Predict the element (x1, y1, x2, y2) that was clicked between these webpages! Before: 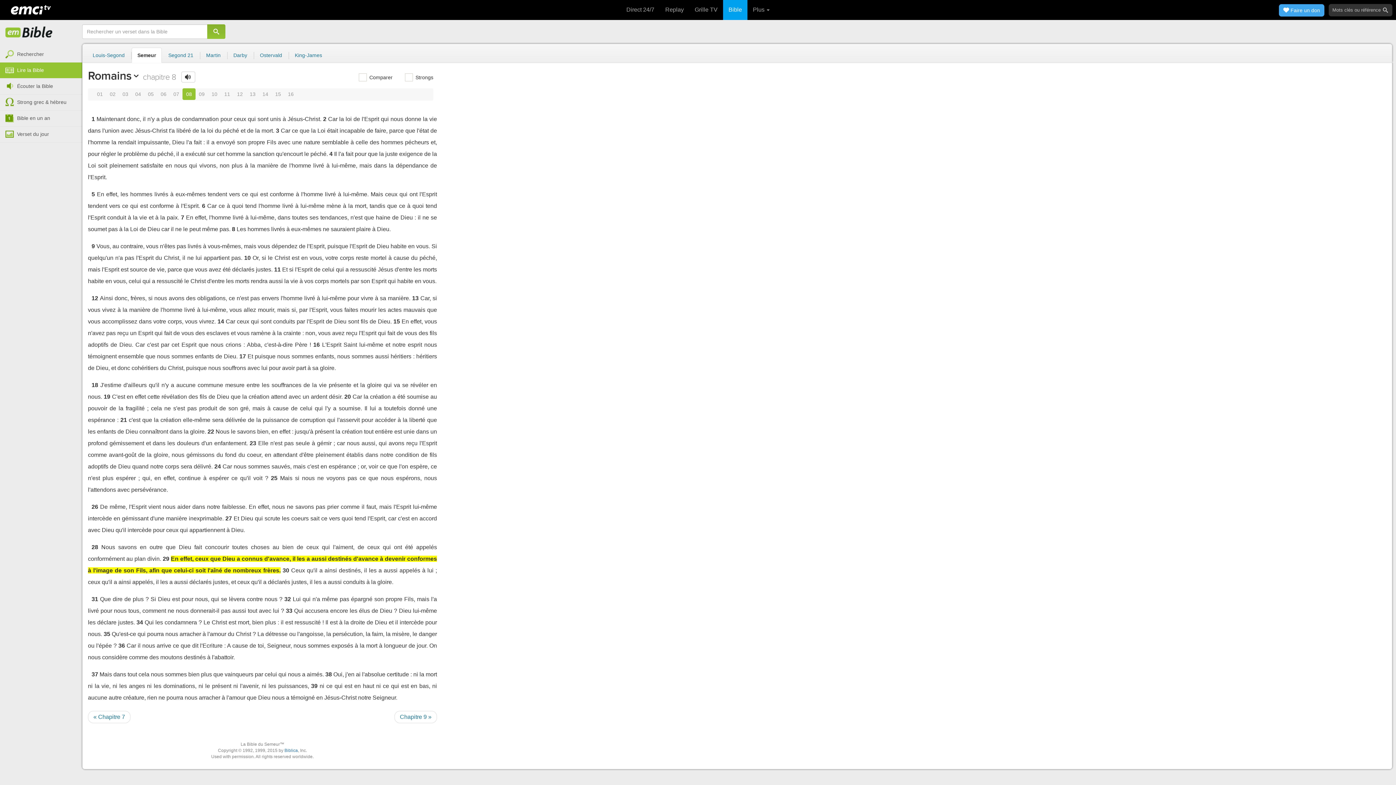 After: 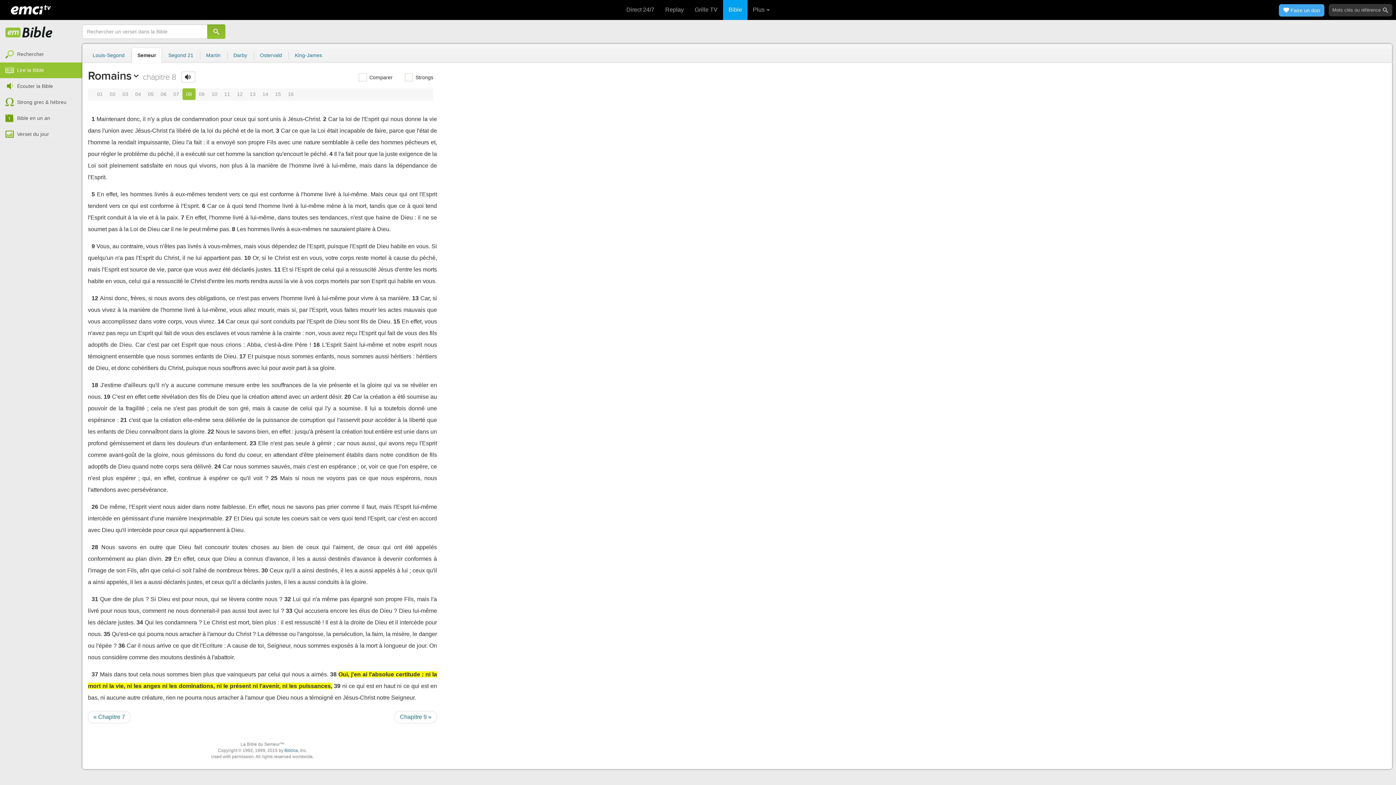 Action: label: 38 bbox: (325, 671, 332, 677)